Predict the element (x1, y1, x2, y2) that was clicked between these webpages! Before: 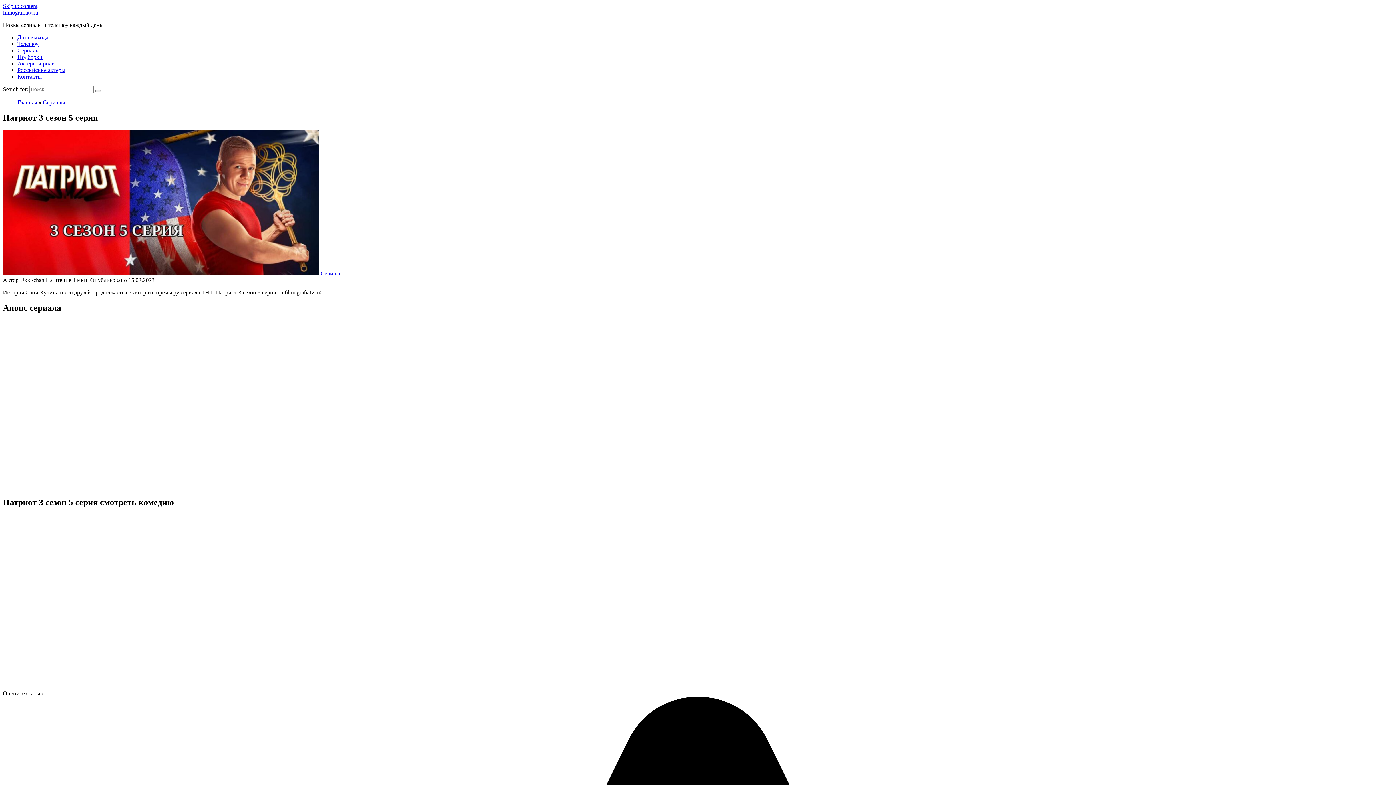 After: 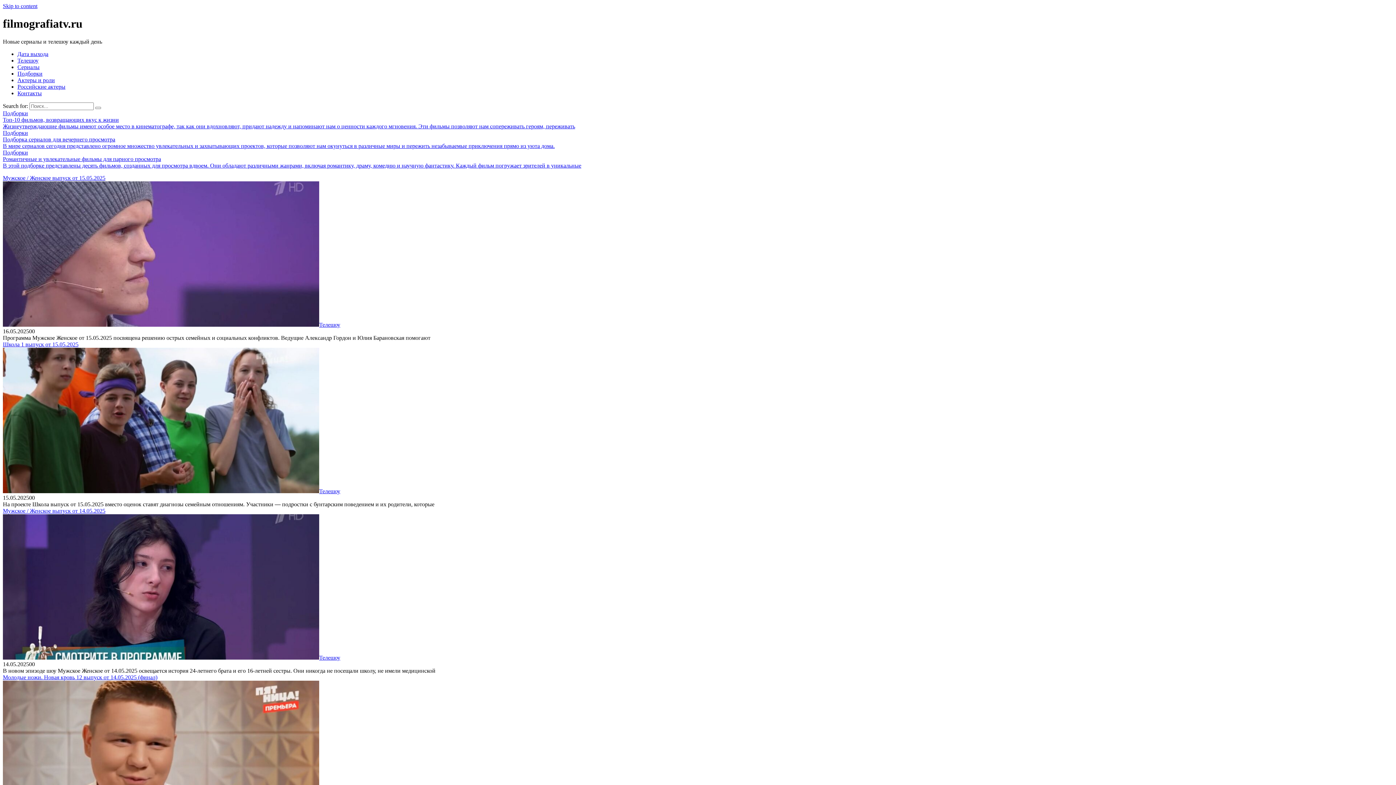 Action: label: Главная bbox: (17, 99, 37, 105)